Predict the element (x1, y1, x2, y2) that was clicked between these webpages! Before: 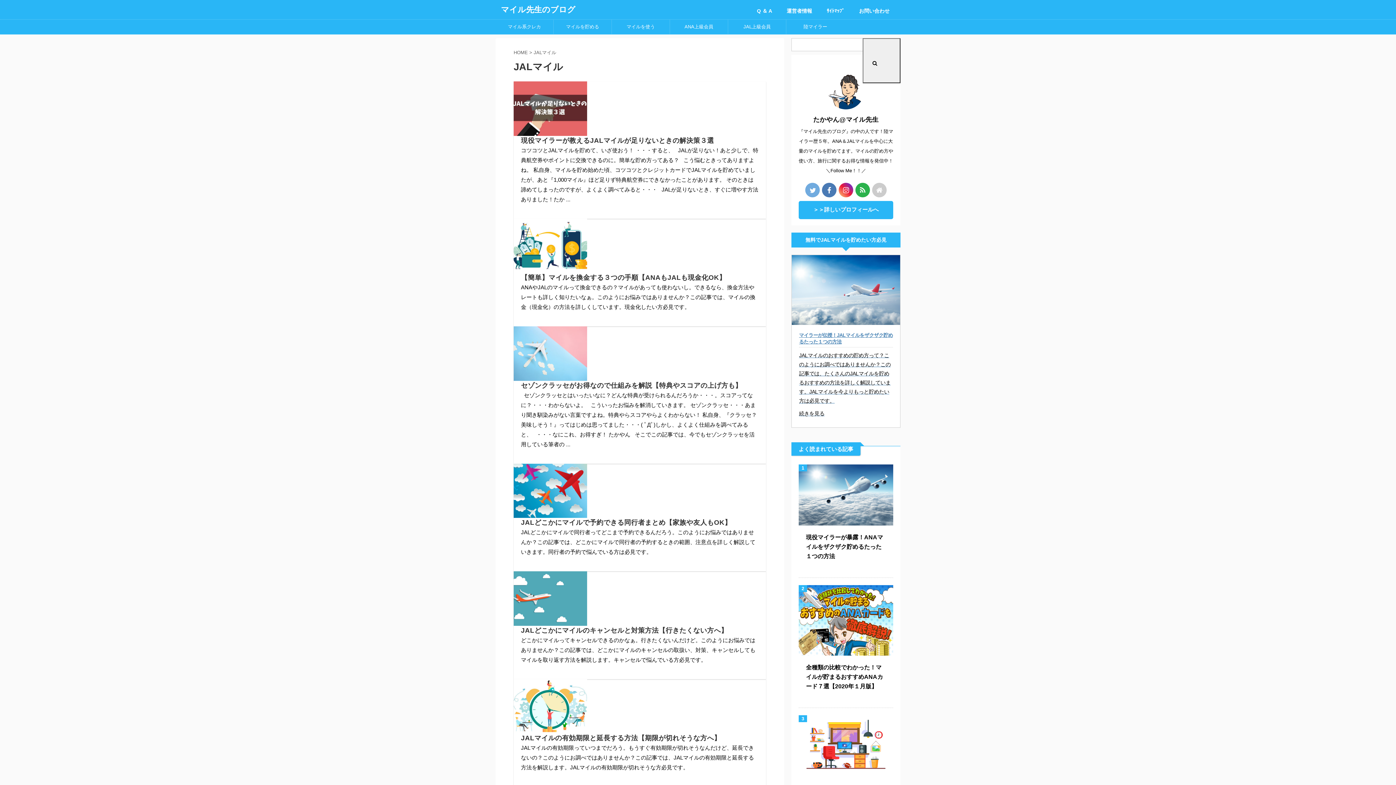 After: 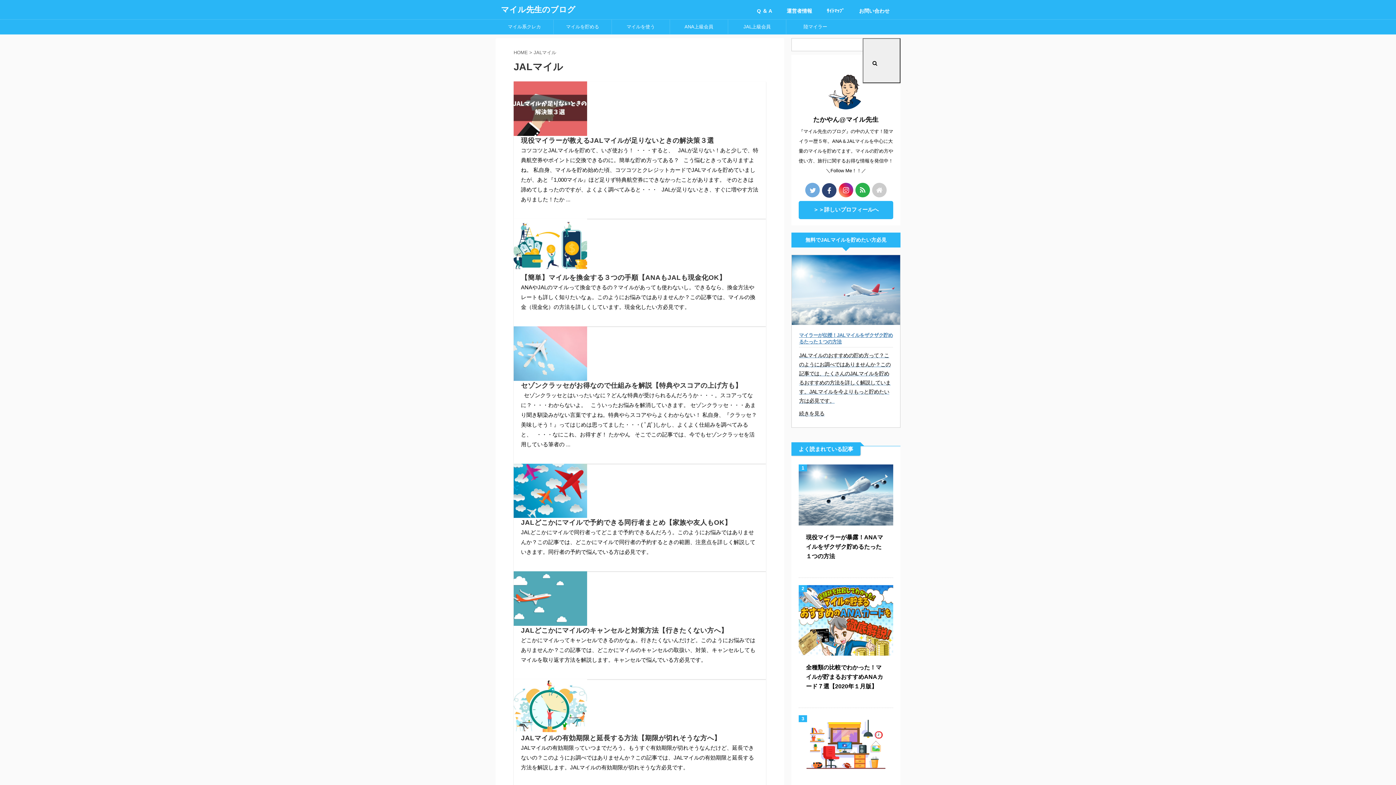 Action: bbox: (822, 182, 836, 197)